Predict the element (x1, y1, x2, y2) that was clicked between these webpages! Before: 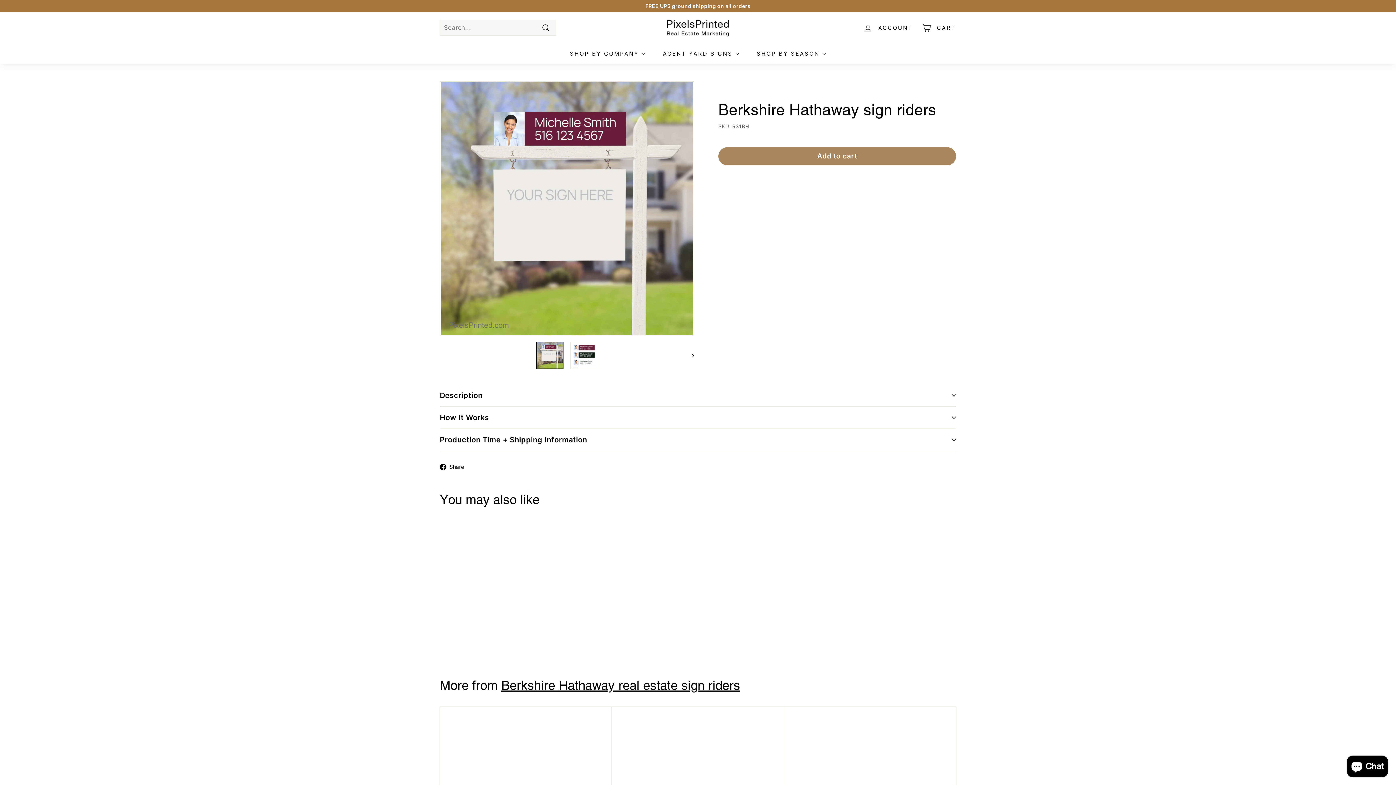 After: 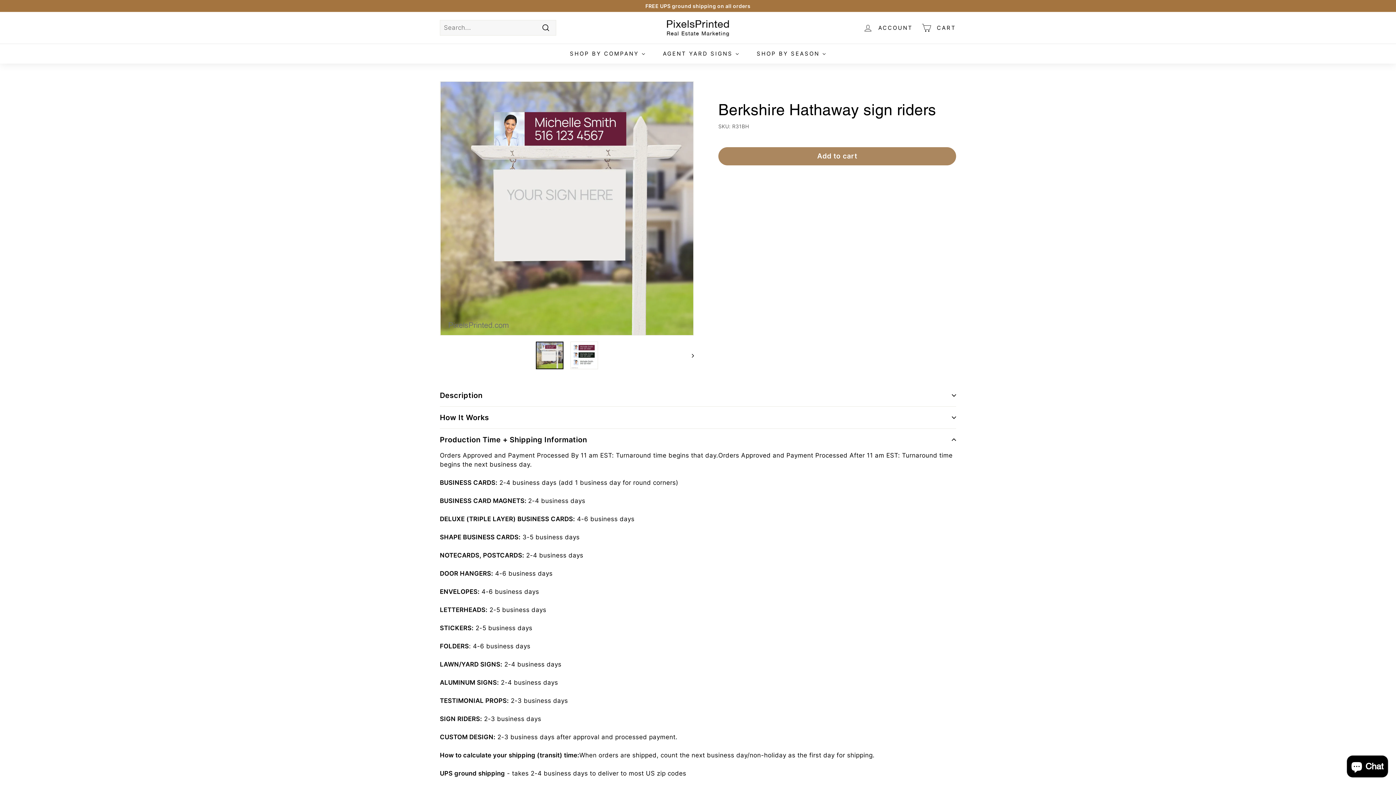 Action: label: Production Time + Shipping Information bbox: (440, 429, 956, 451)